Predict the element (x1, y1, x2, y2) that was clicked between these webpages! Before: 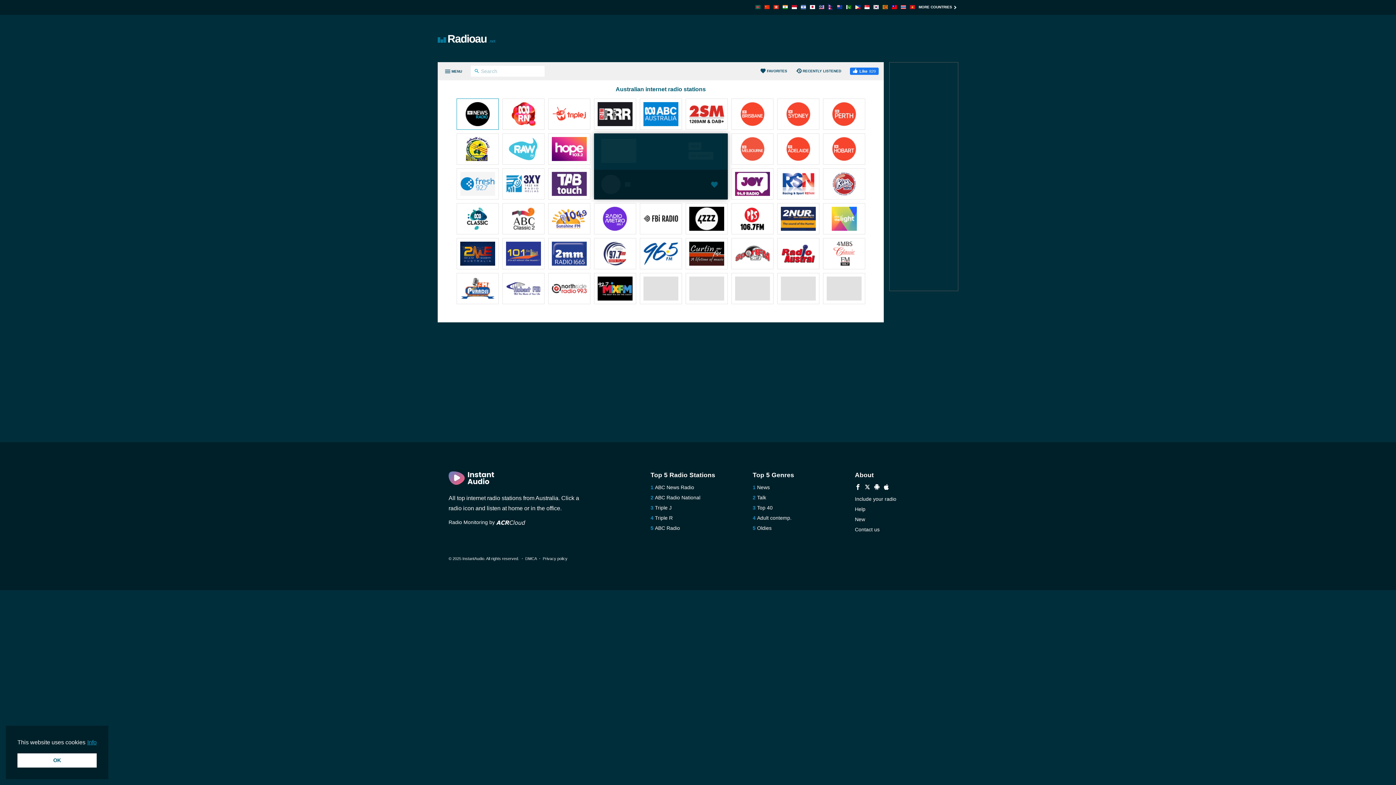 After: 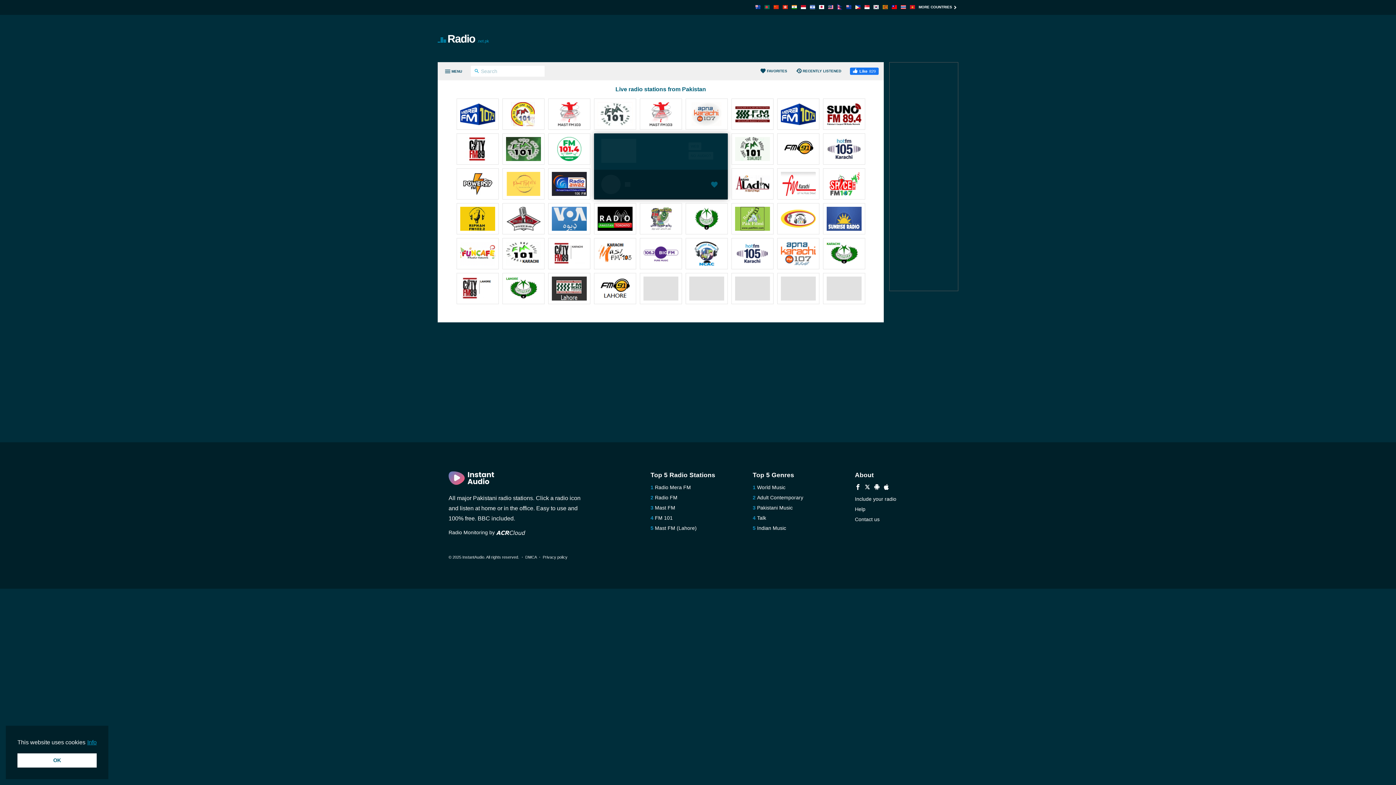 Action: bbox: (846, 4, 851, 10)